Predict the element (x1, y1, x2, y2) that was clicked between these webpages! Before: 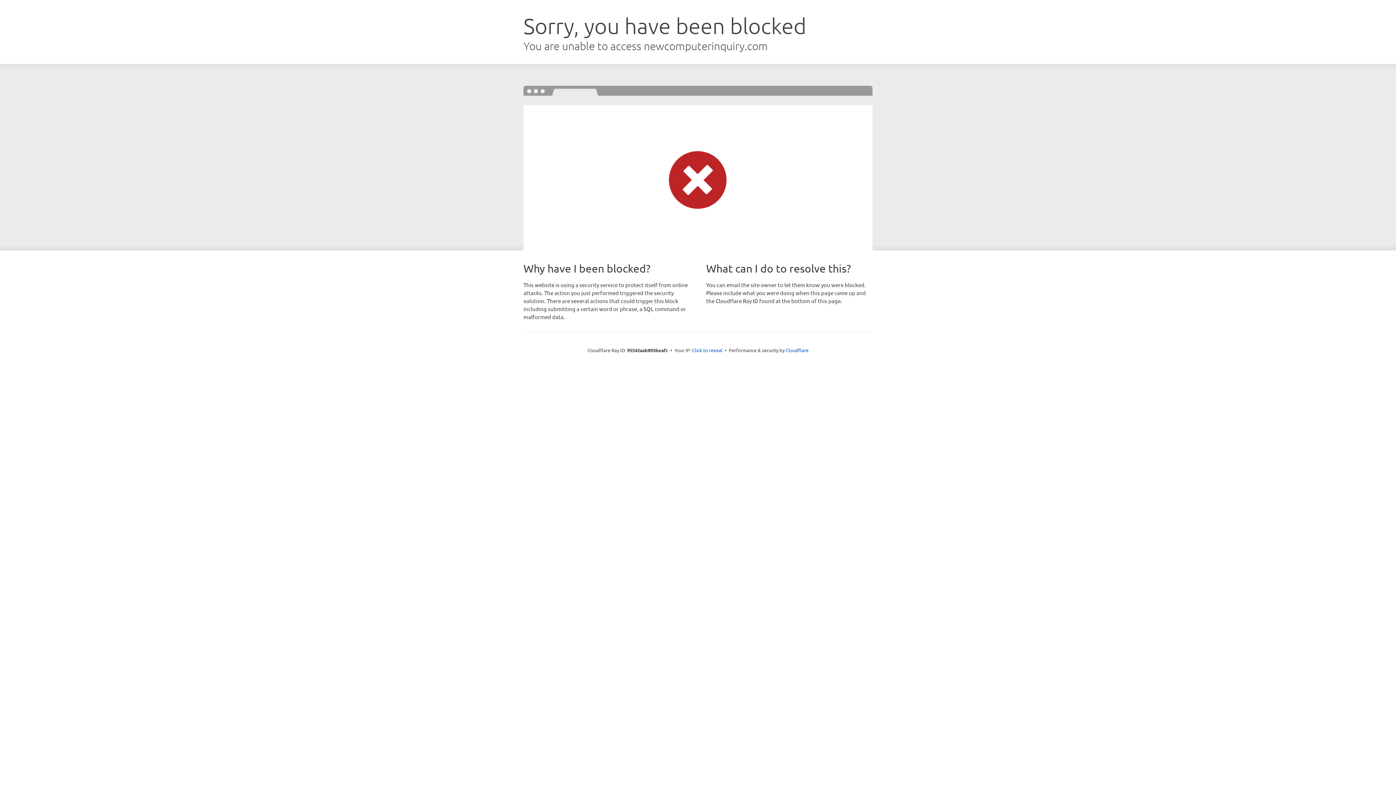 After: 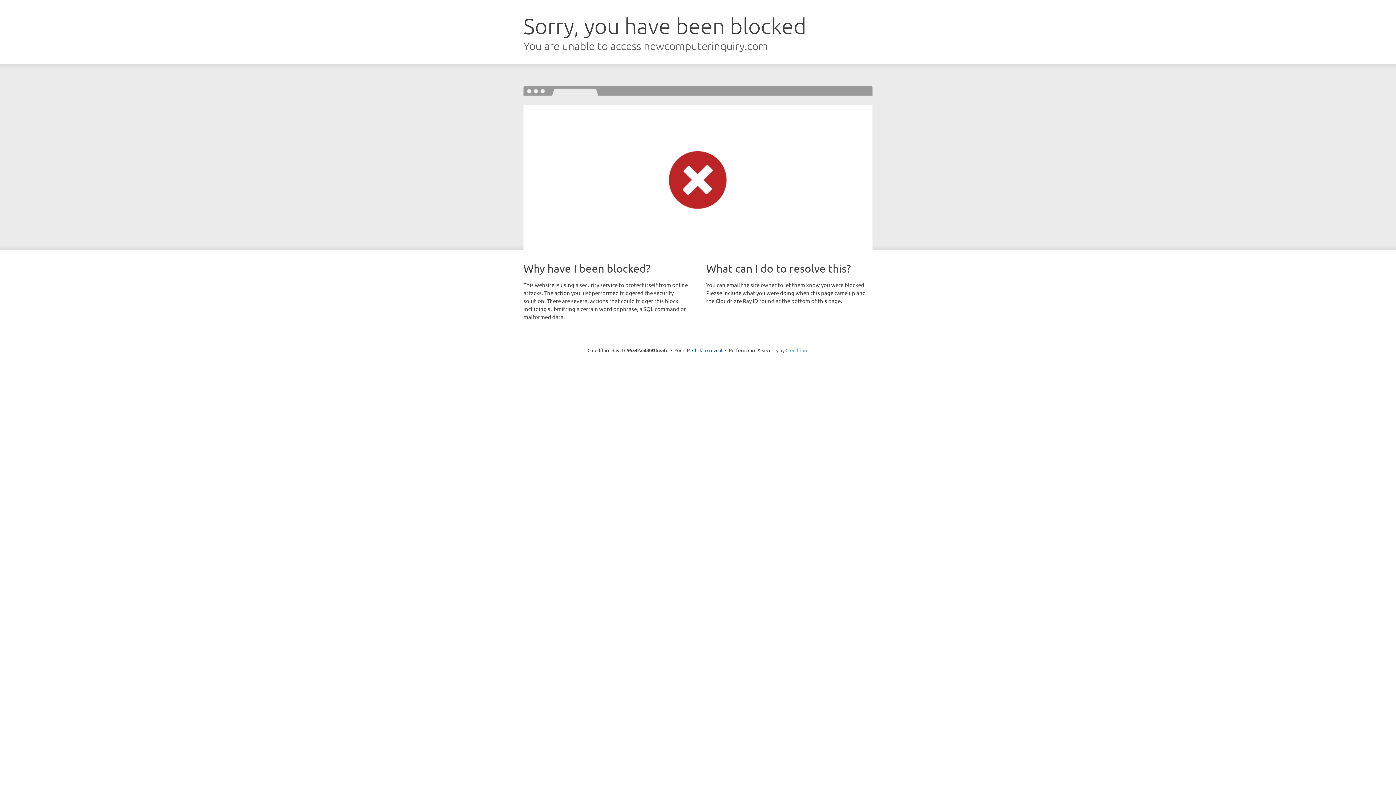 Action: bbox: (785, 347, 808, 353) label: Cloudflare